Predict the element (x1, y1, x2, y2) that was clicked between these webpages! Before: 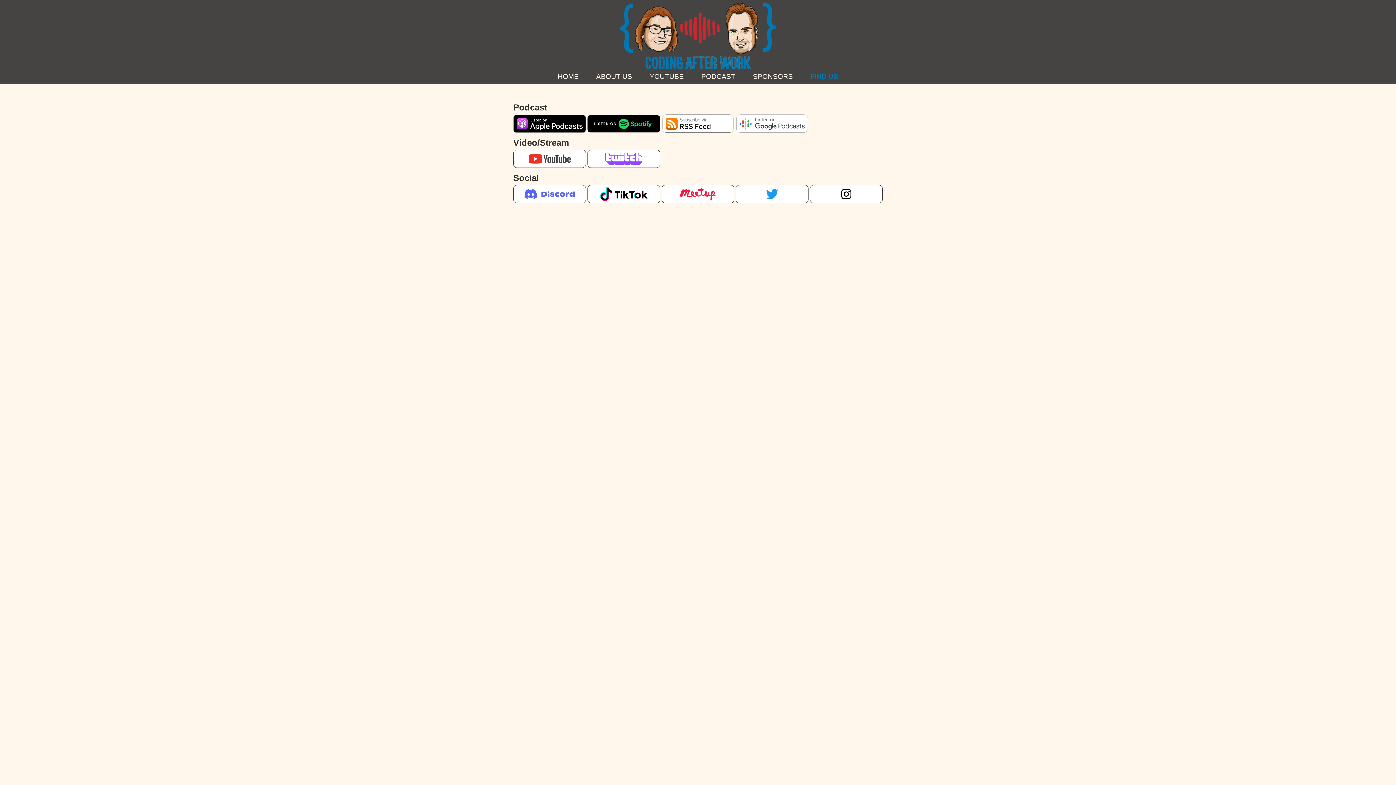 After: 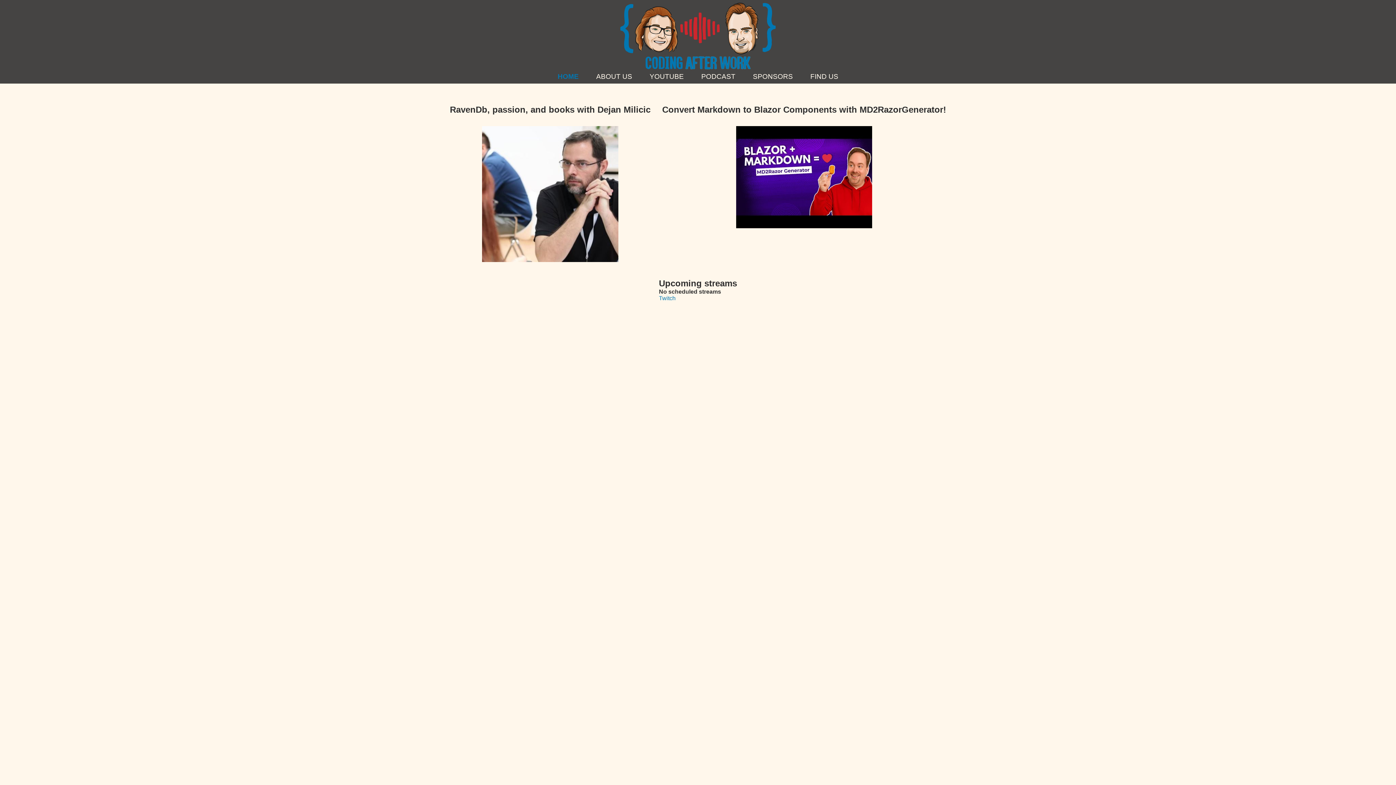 Action: label: HOME bbox: (557, 72, 578, 80)